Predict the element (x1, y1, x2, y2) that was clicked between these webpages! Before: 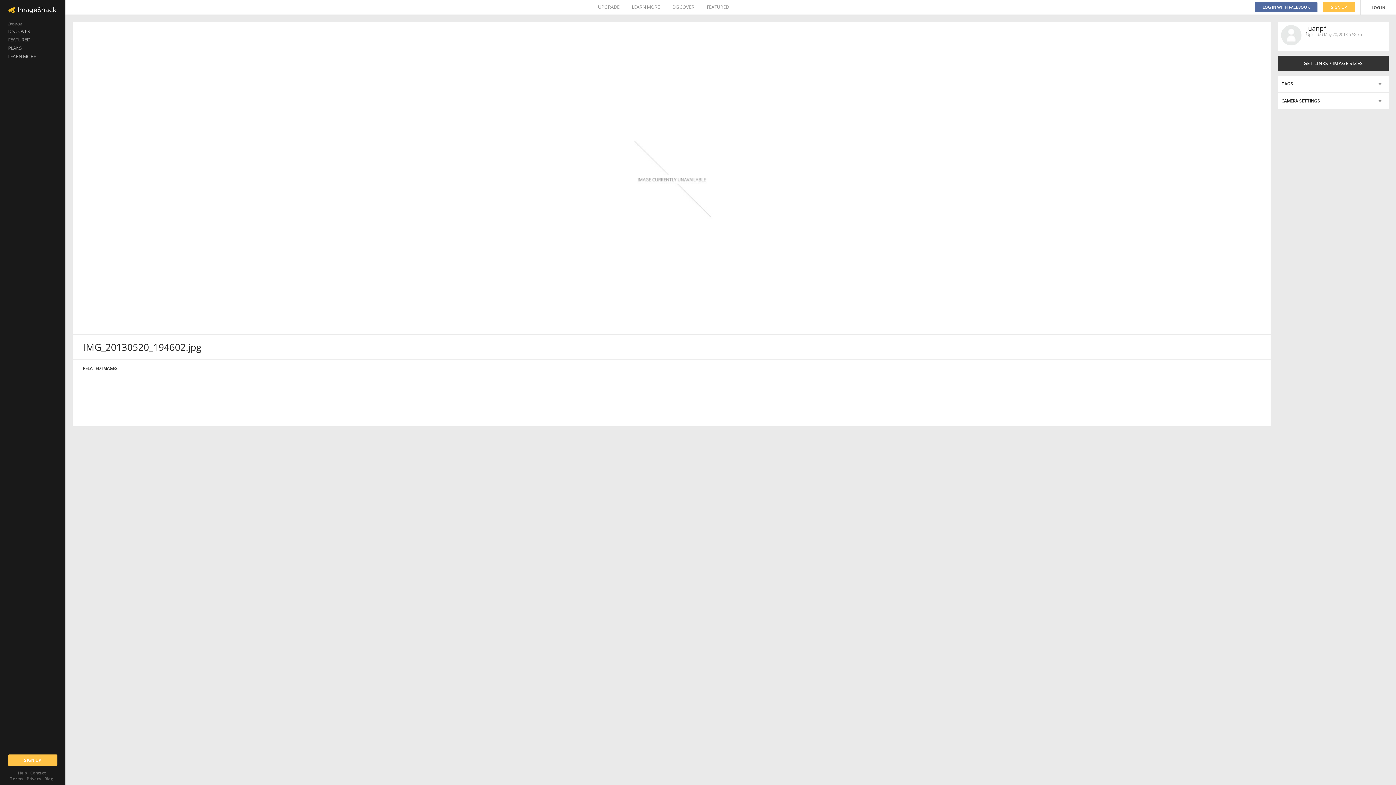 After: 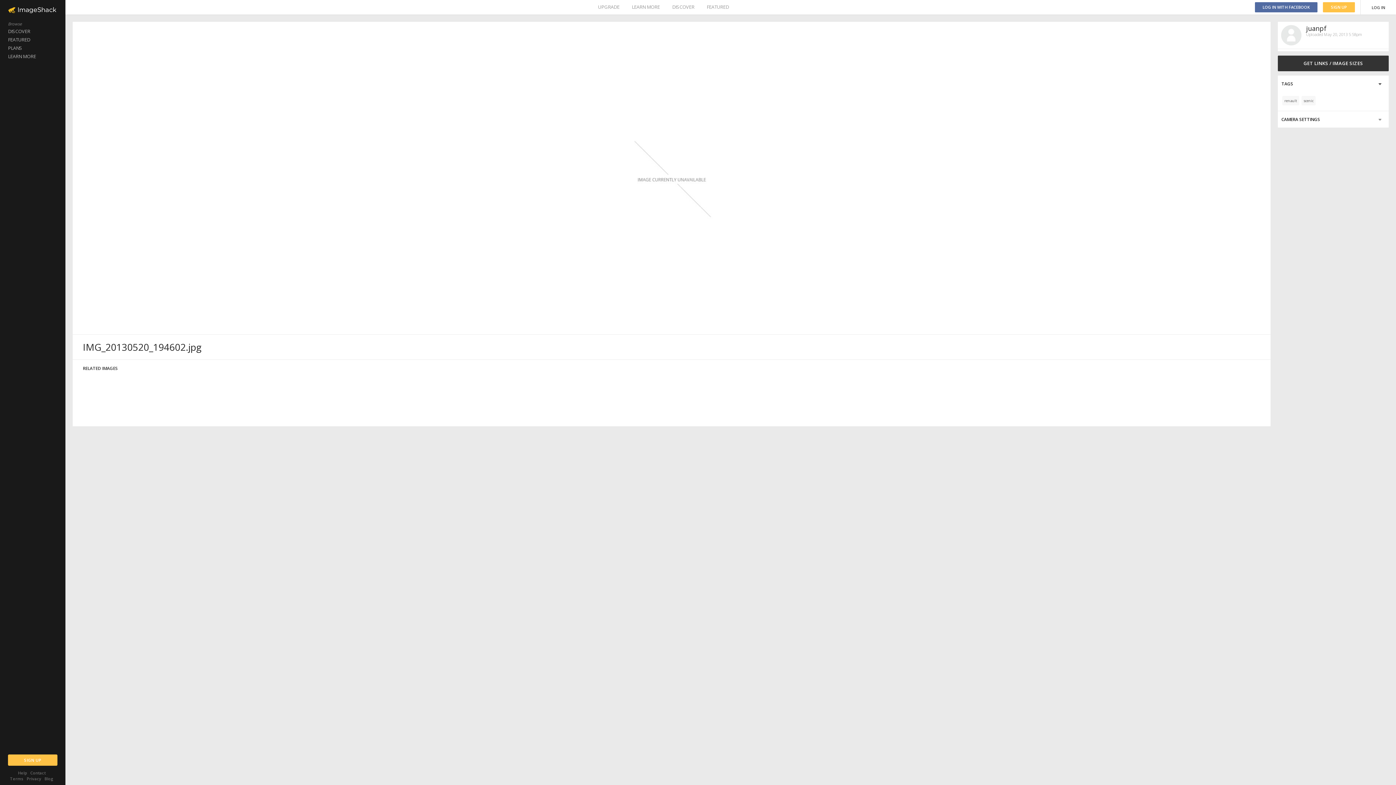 Action: bbox: (1278, 75, 1389, 92)